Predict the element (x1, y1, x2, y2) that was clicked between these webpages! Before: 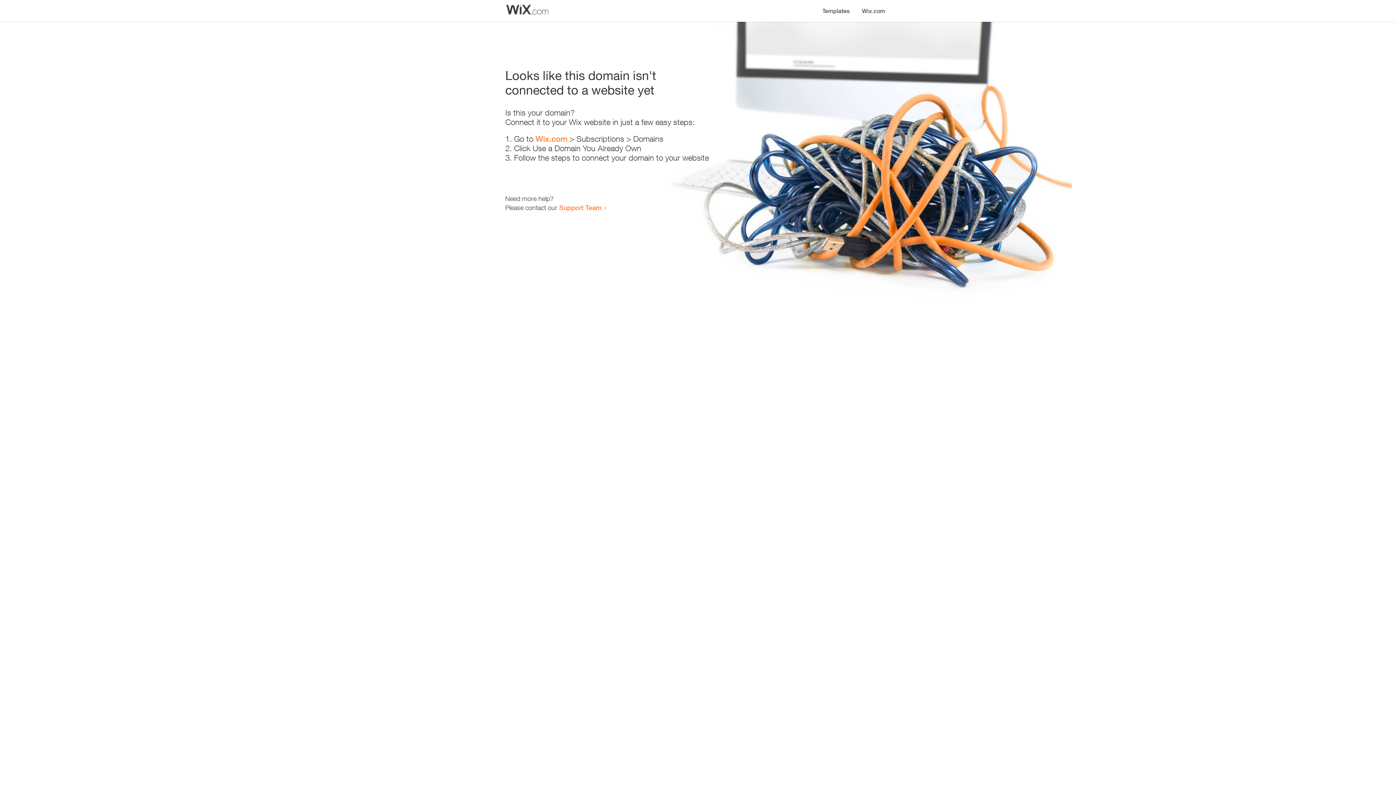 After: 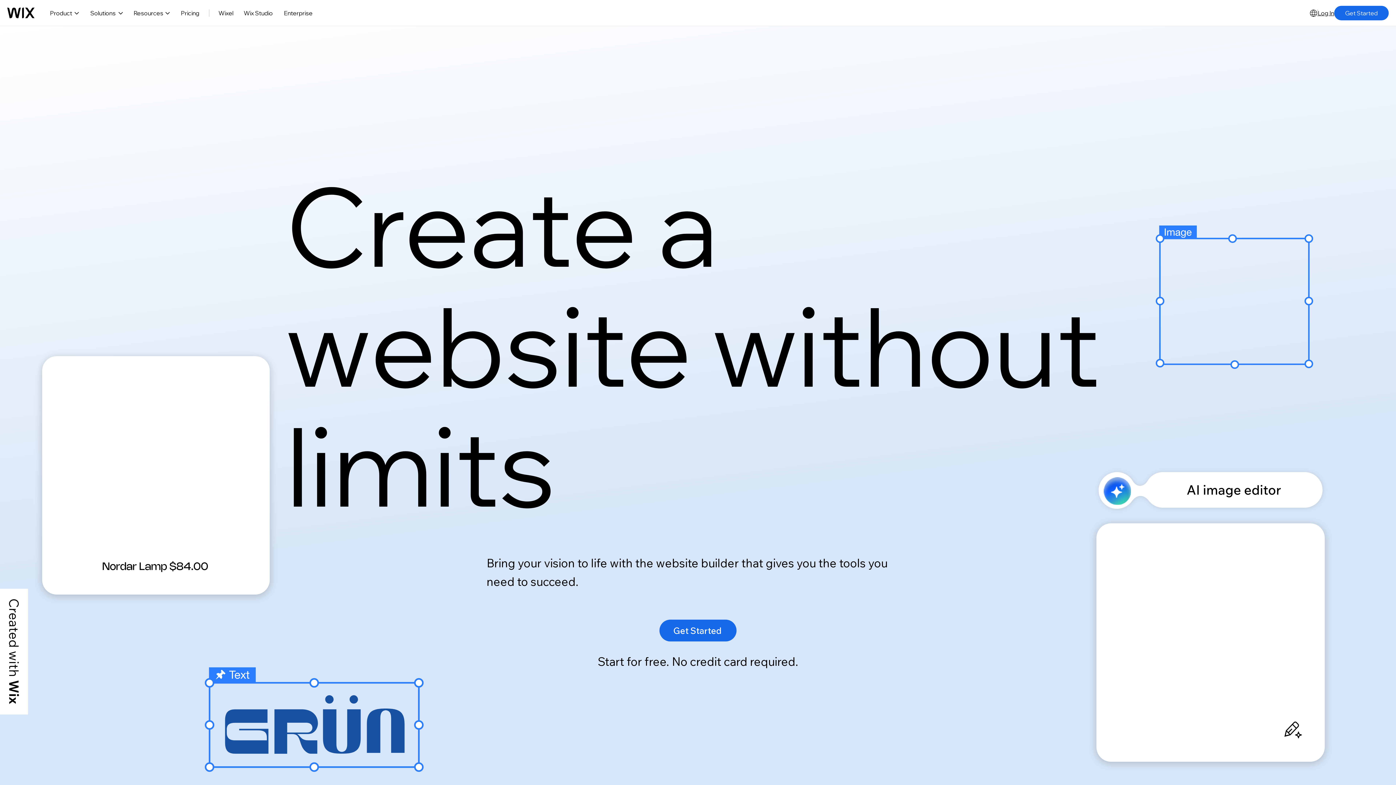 Action: bbox: (856, 0, 890, 14) label: Wix.com